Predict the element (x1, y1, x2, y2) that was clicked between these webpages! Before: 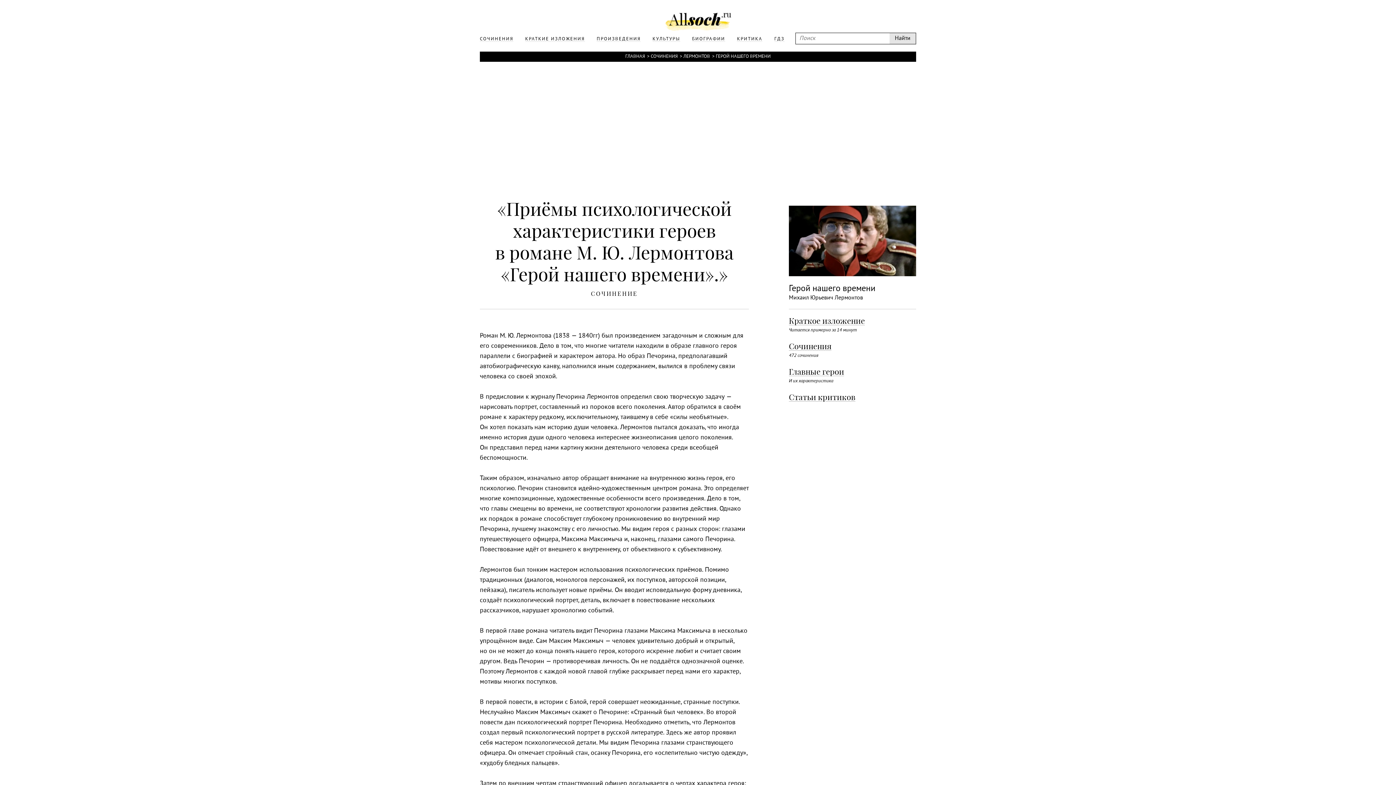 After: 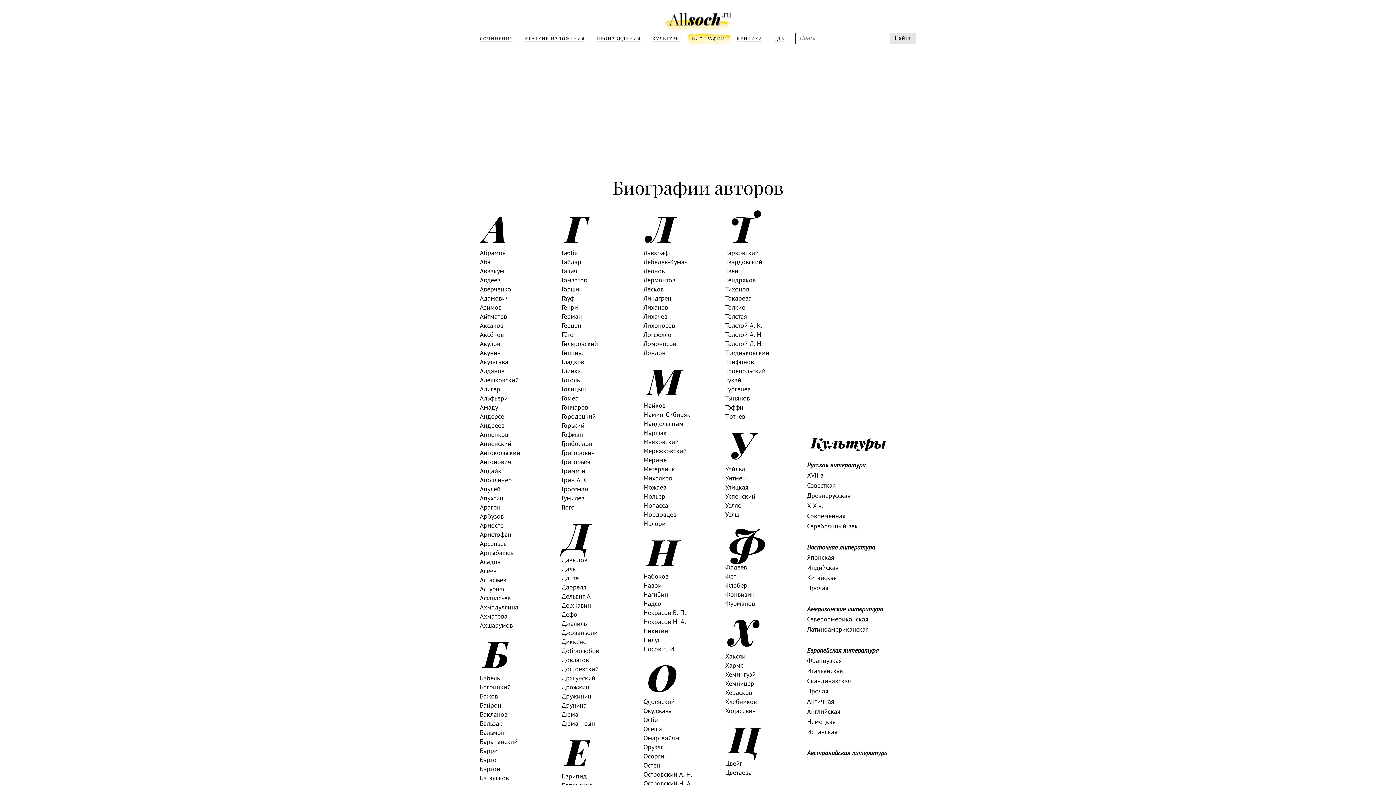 Action: label: БИОГРАФИИ bbox: (684, 32, 732, 45)